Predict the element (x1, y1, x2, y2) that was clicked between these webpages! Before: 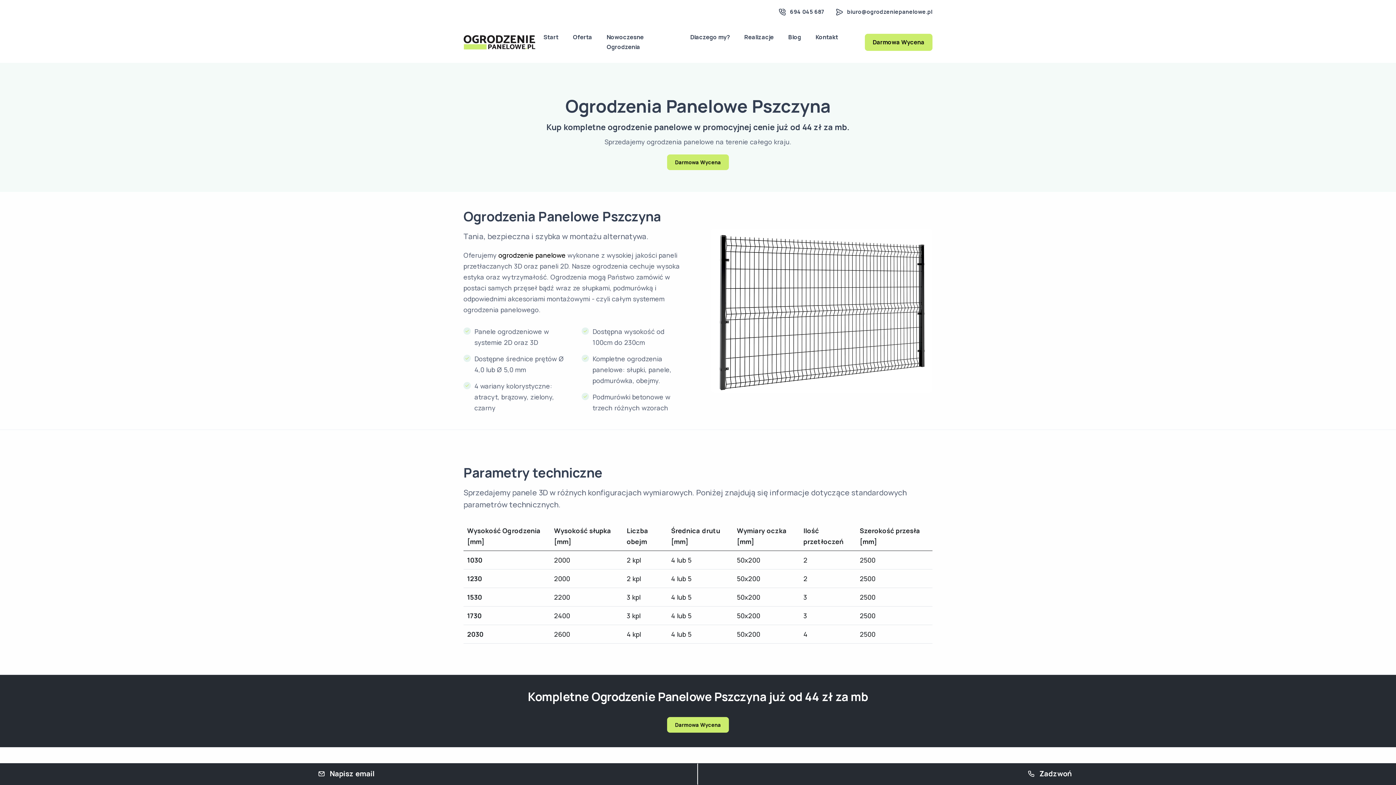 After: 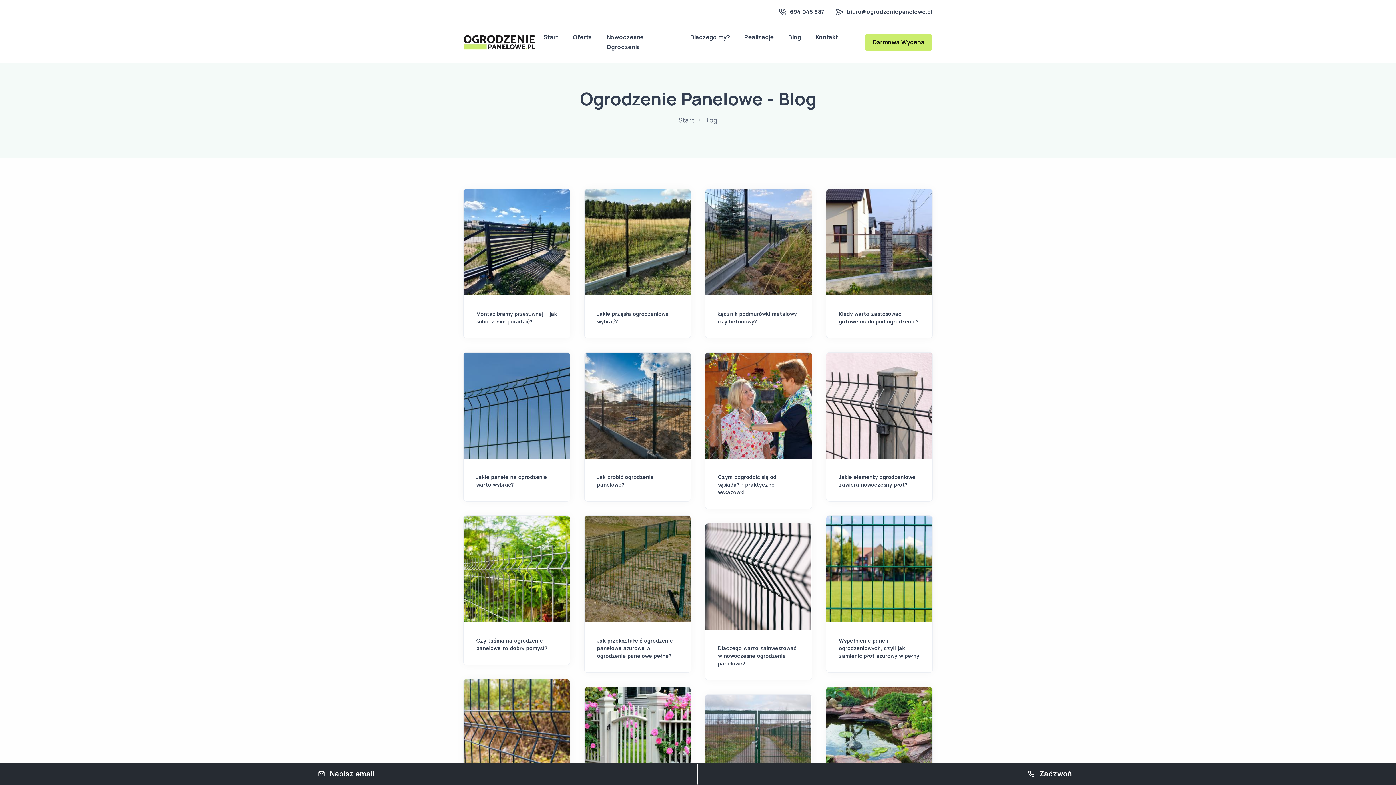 Action: label: Blog bbox: (781, 21, 808, 53)